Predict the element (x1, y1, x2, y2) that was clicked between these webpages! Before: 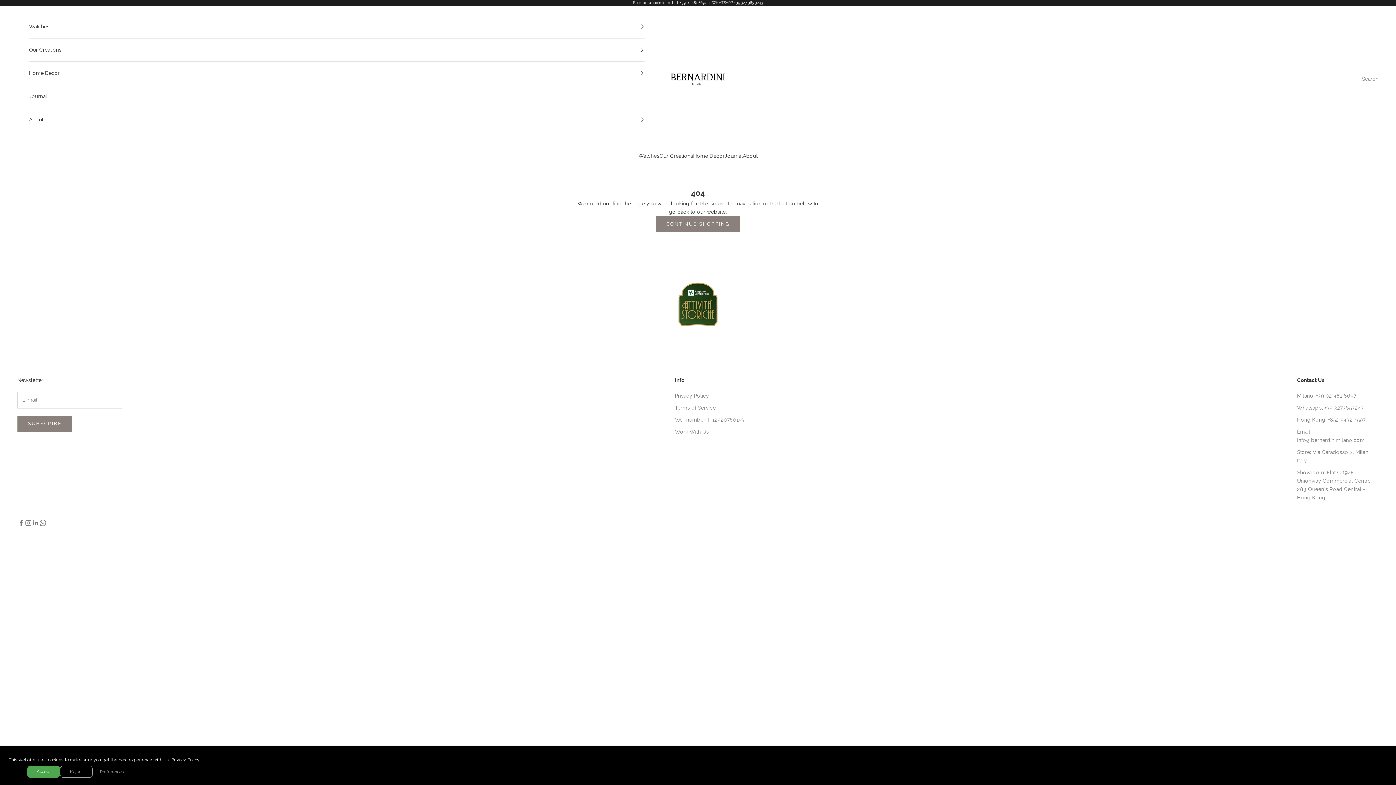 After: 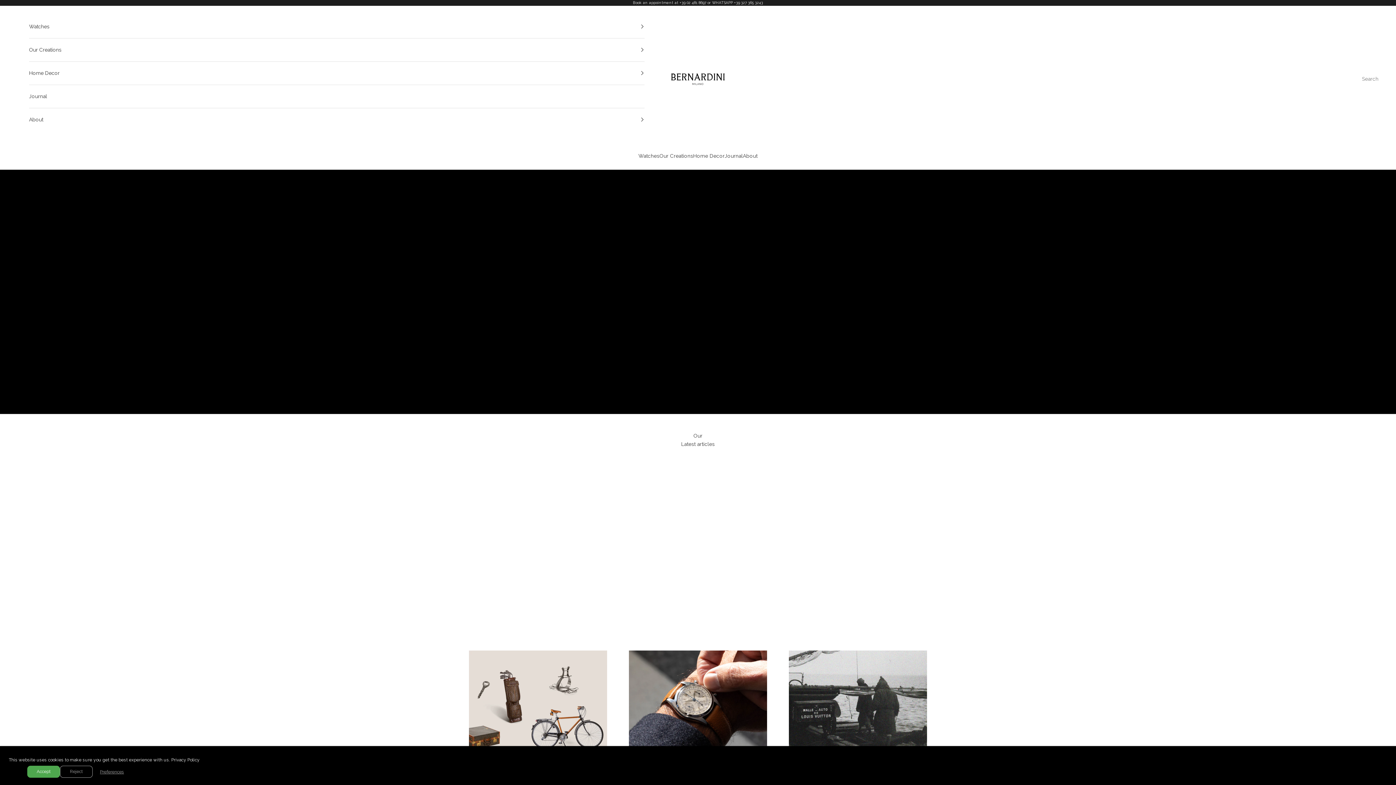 Action: bbox: (724, 152, 743, 160) label: Journal